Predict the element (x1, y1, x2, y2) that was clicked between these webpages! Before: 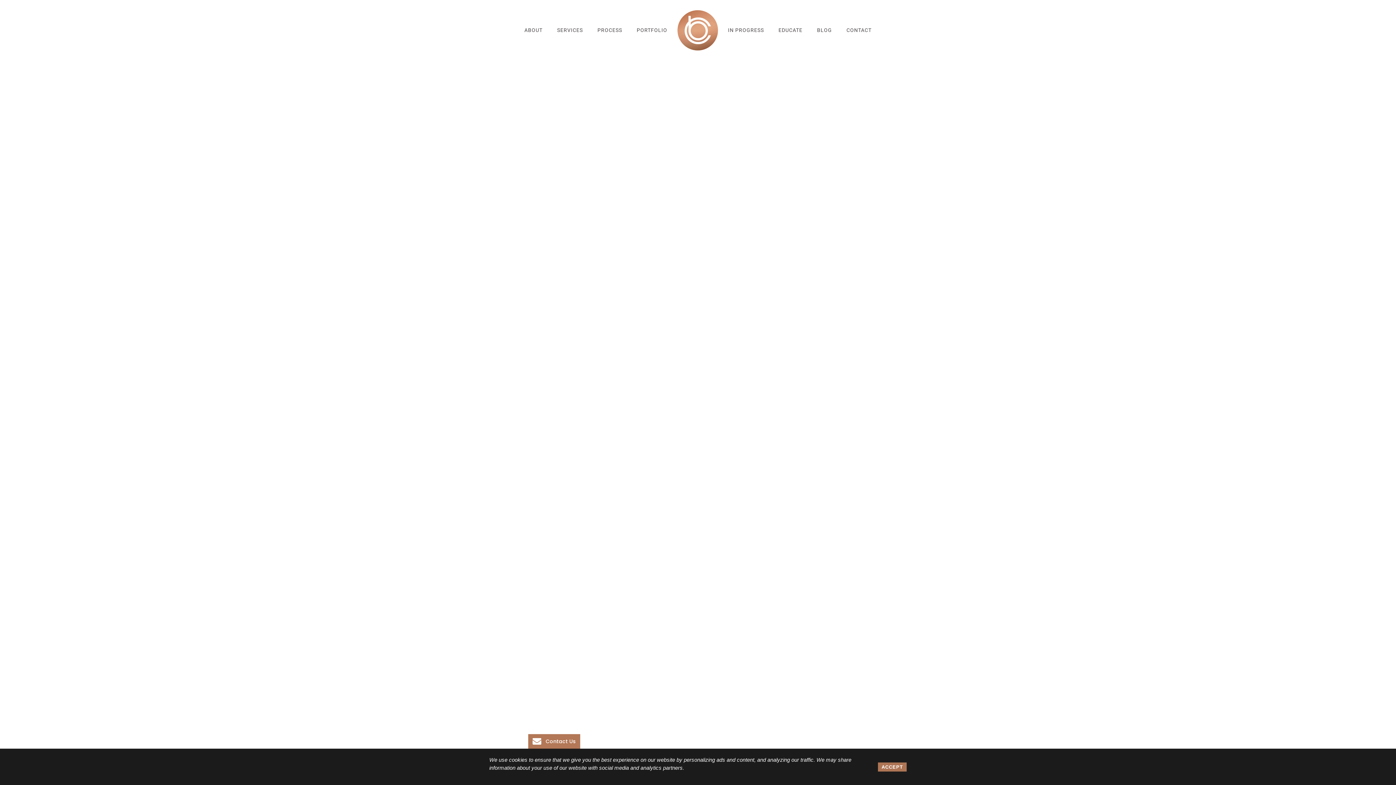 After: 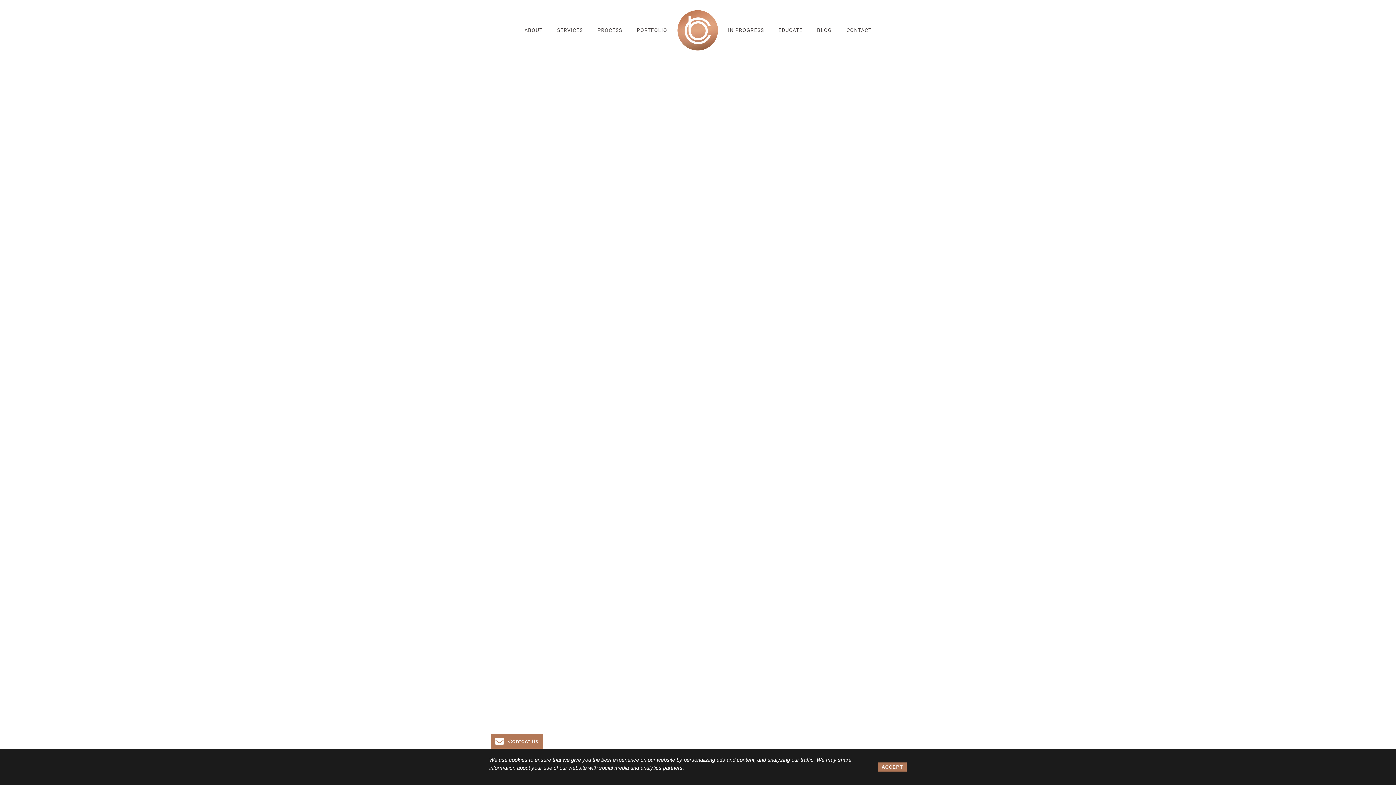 Action: bbox: (528, 734, 580, 749) label: Contact Us